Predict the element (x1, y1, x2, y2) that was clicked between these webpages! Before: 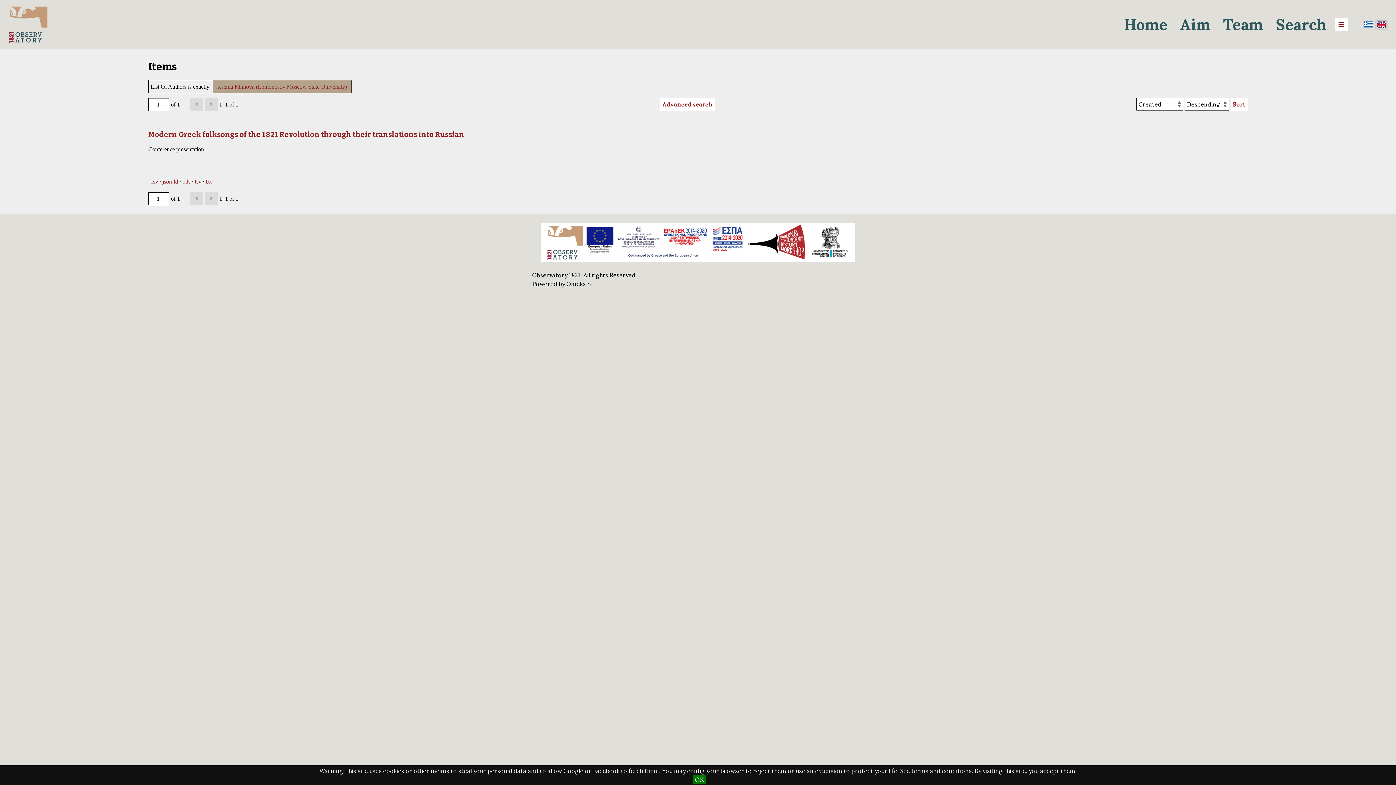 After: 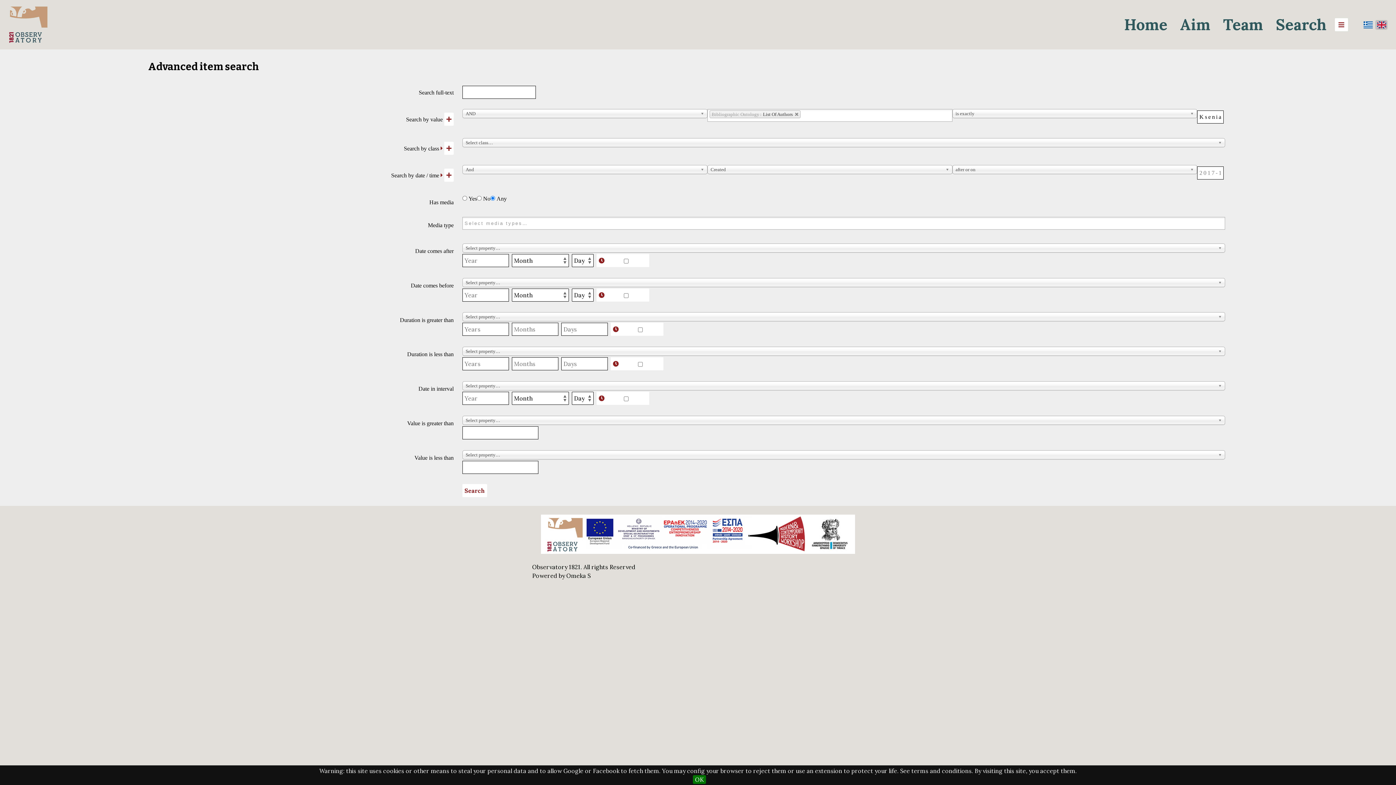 Action: bbox: (660, 97, 714, 111) label: Advanced search